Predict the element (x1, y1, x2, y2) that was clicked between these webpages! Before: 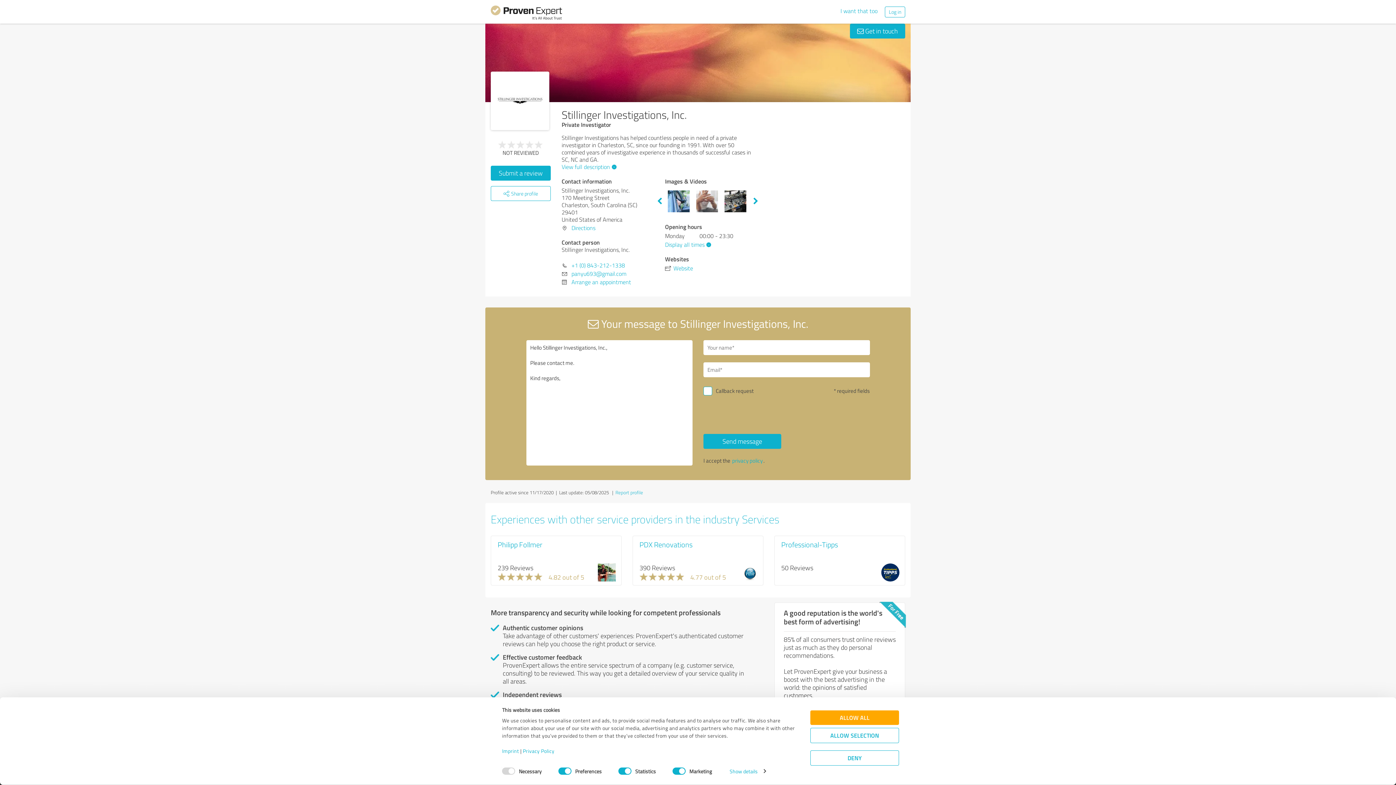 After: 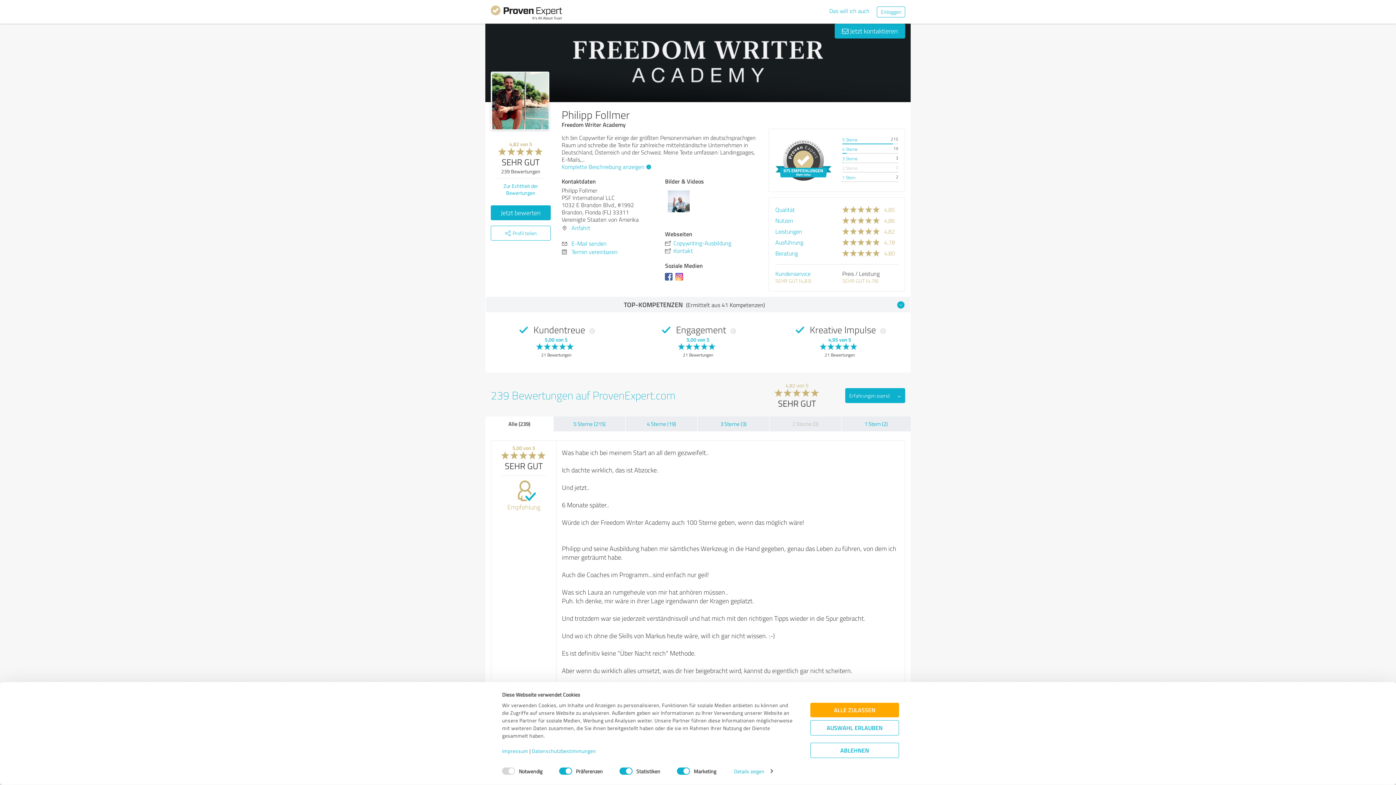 Action: label: Philipp Follmer bbox: (497, 539, 542, 549)